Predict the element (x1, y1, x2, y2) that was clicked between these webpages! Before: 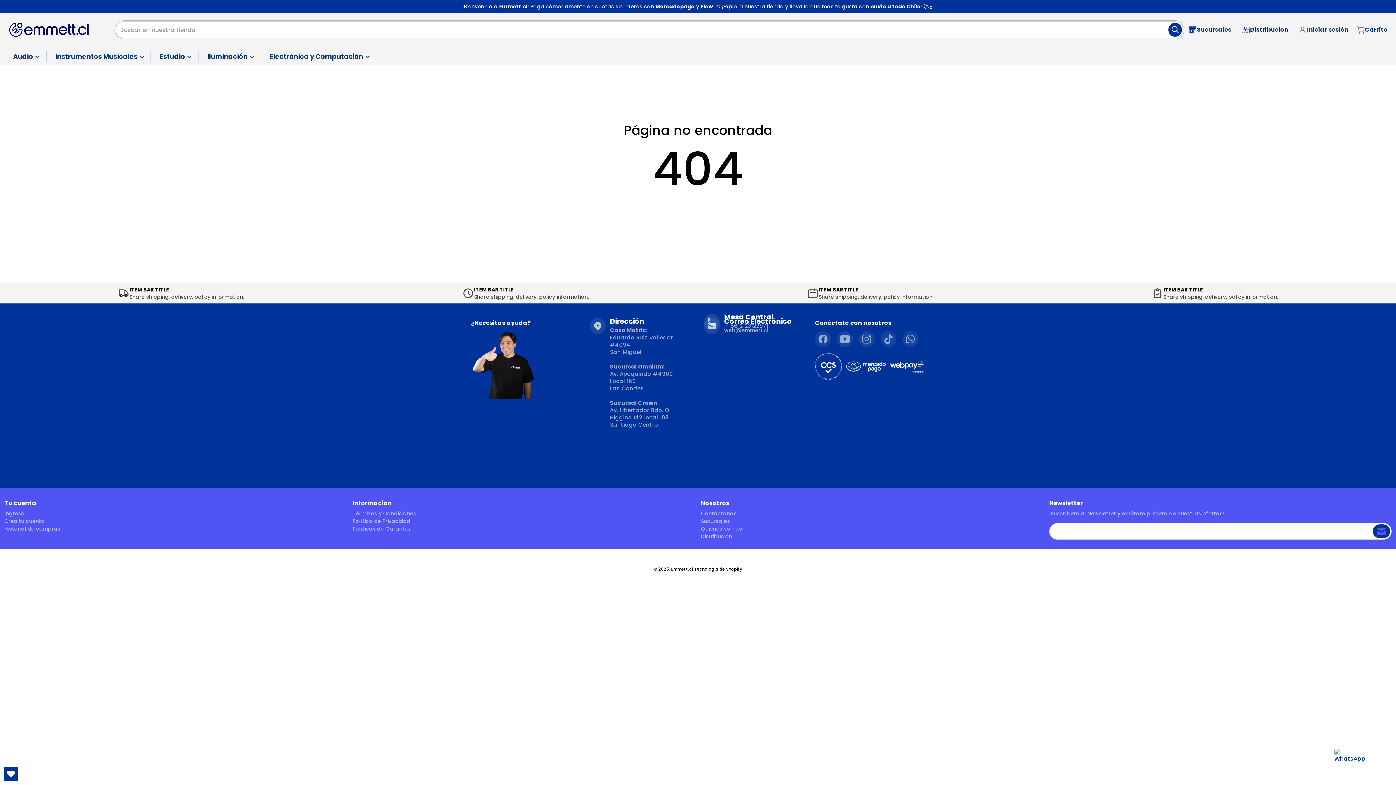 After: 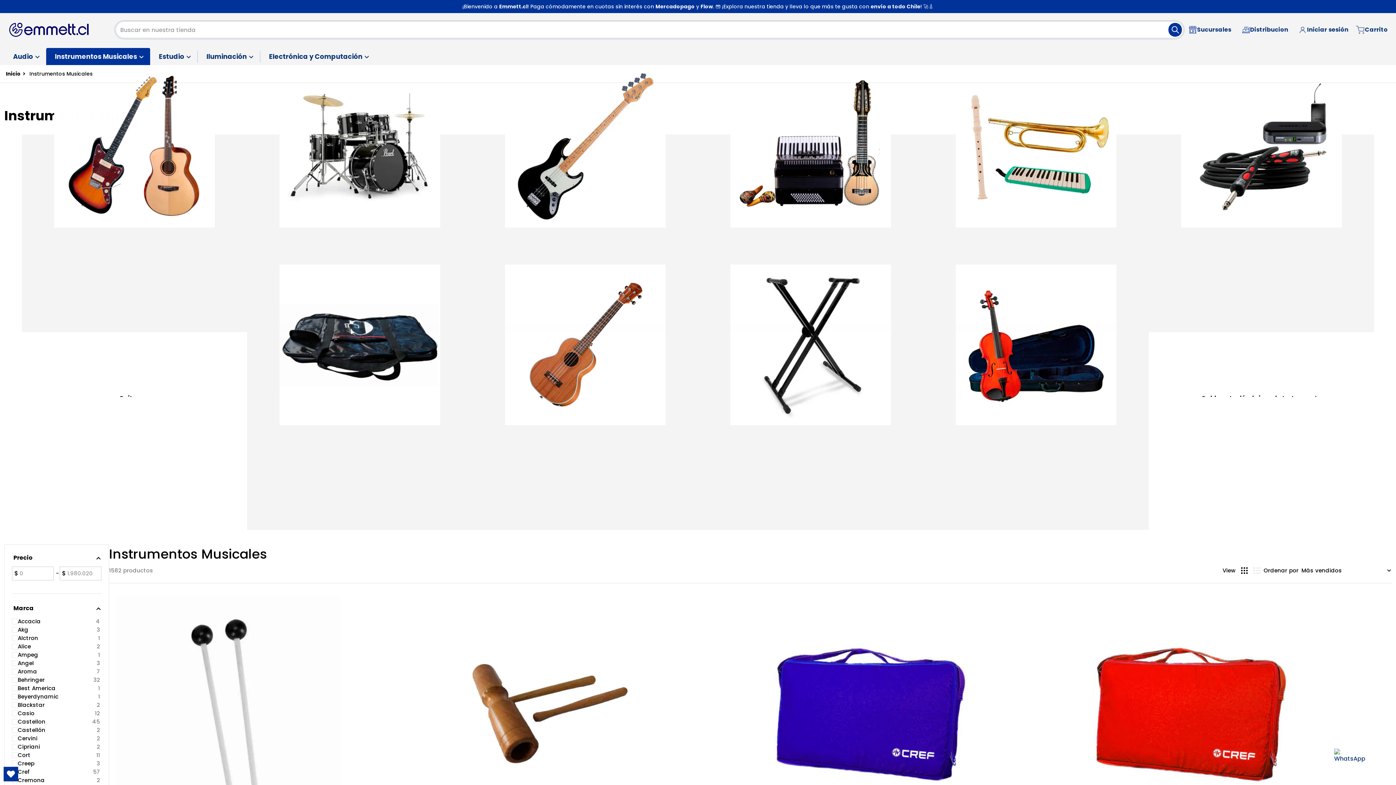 Action: label: Instrumentos Musicales bbox: (55, 52, 141, 60)